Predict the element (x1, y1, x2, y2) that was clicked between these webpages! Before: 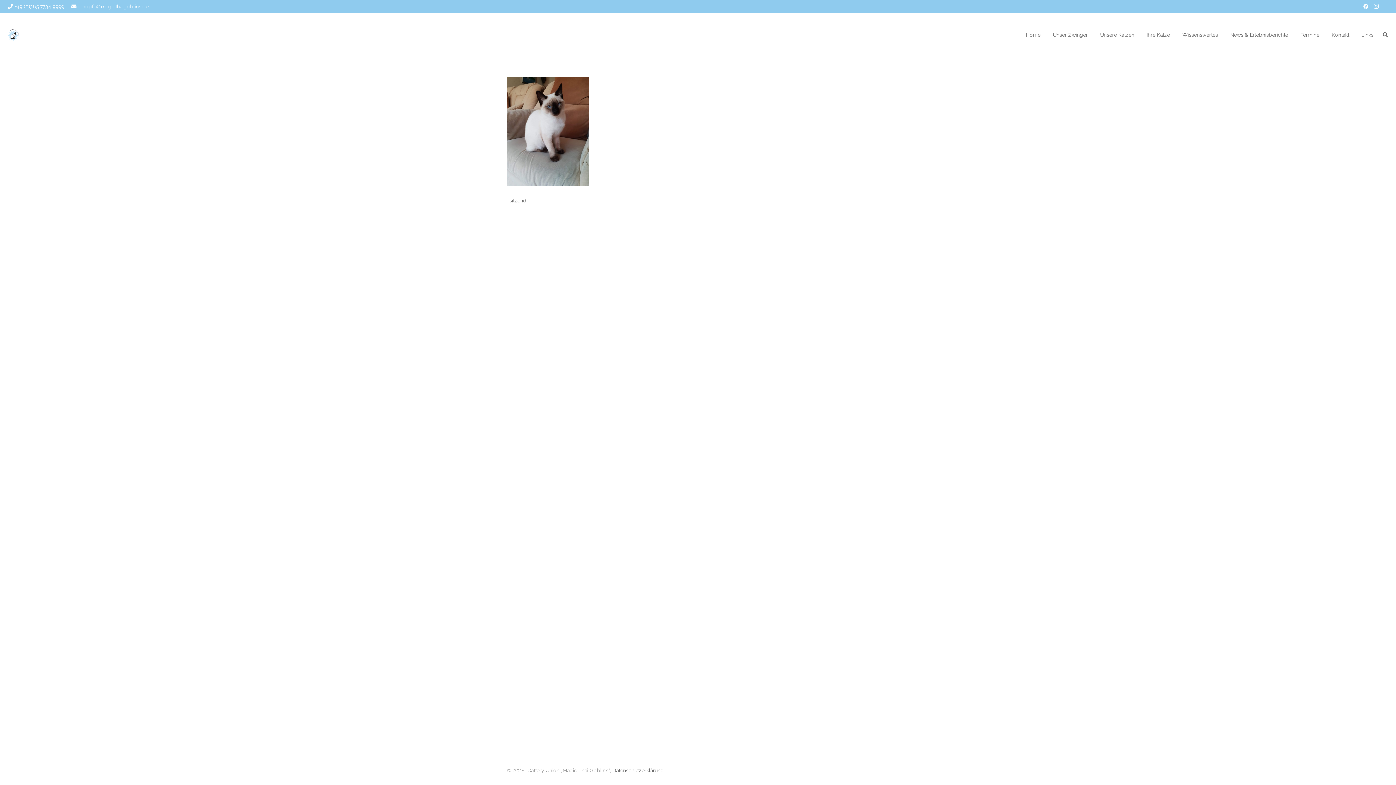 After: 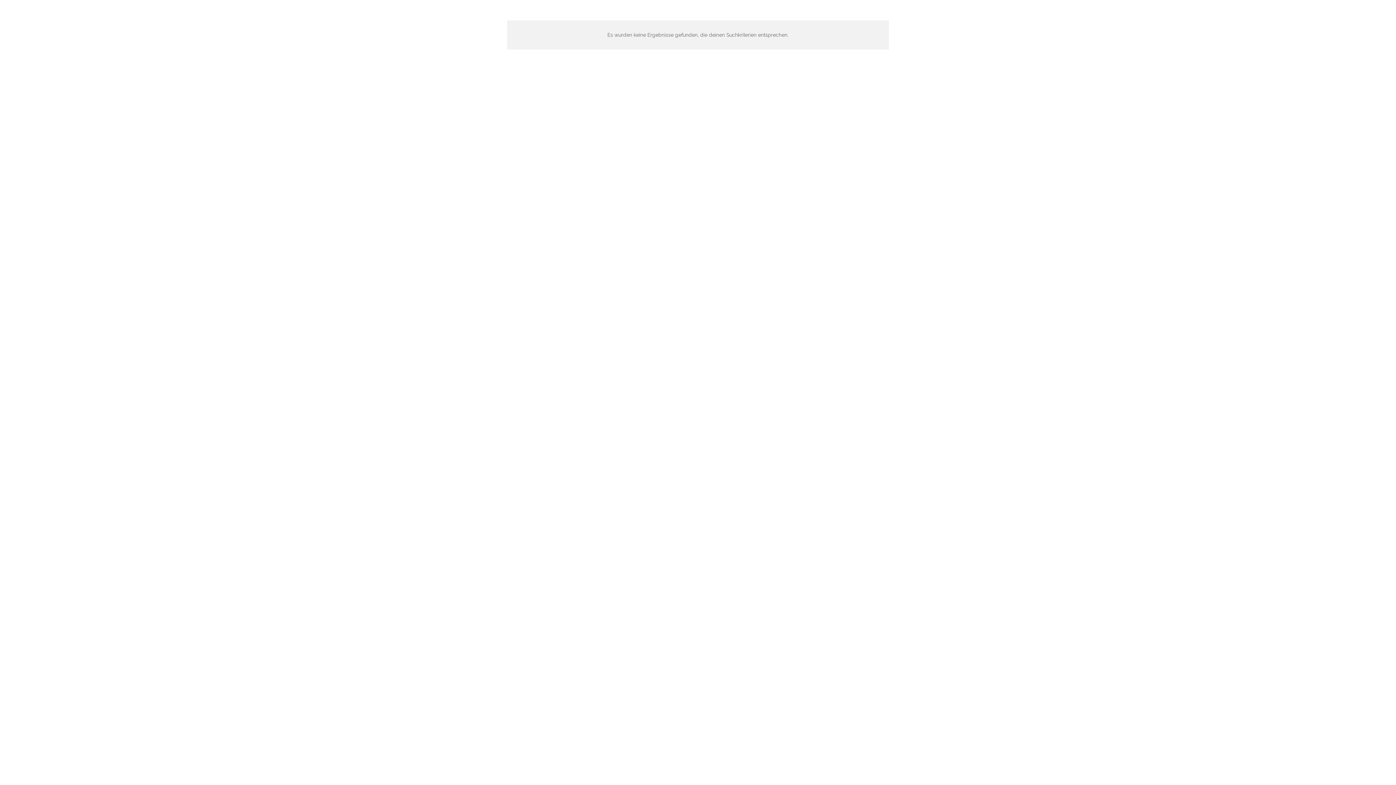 Action: bbox: (1294, 13, 1325, 56) label: Termine